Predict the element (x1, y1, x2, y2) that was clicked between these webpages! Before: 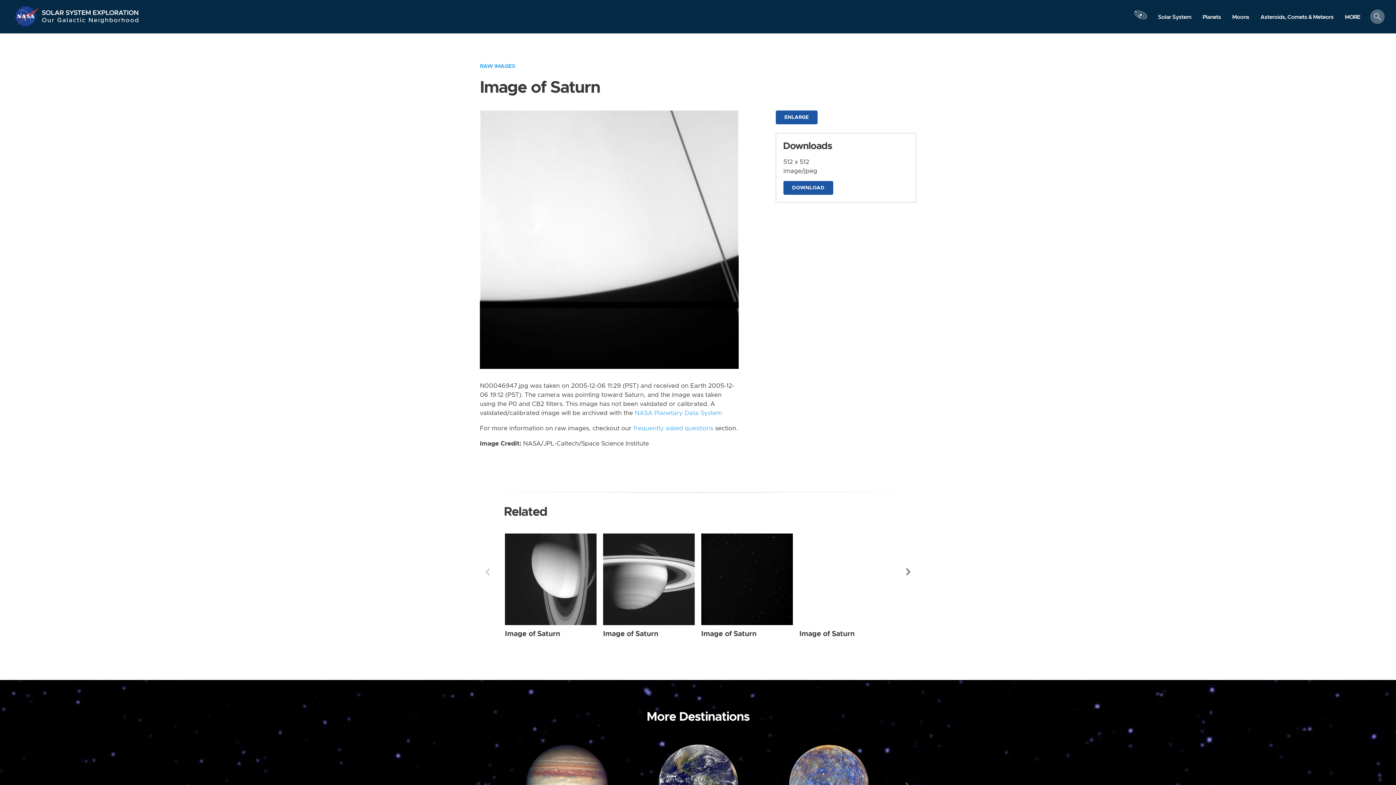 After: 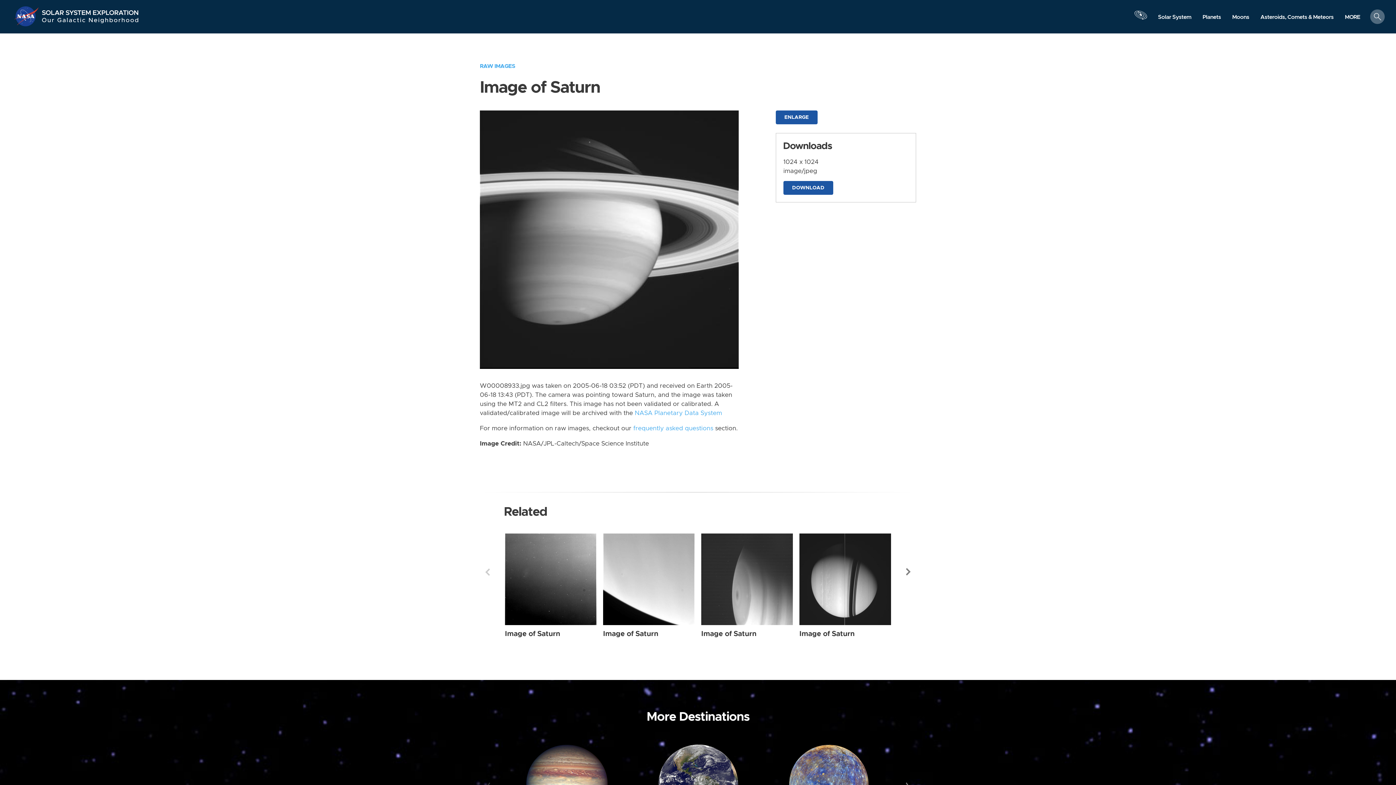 Action: label: Saturn from Narrow Angle taken on Saturday, Jun 18 2005 bbox: (603, 533, 694, 625)